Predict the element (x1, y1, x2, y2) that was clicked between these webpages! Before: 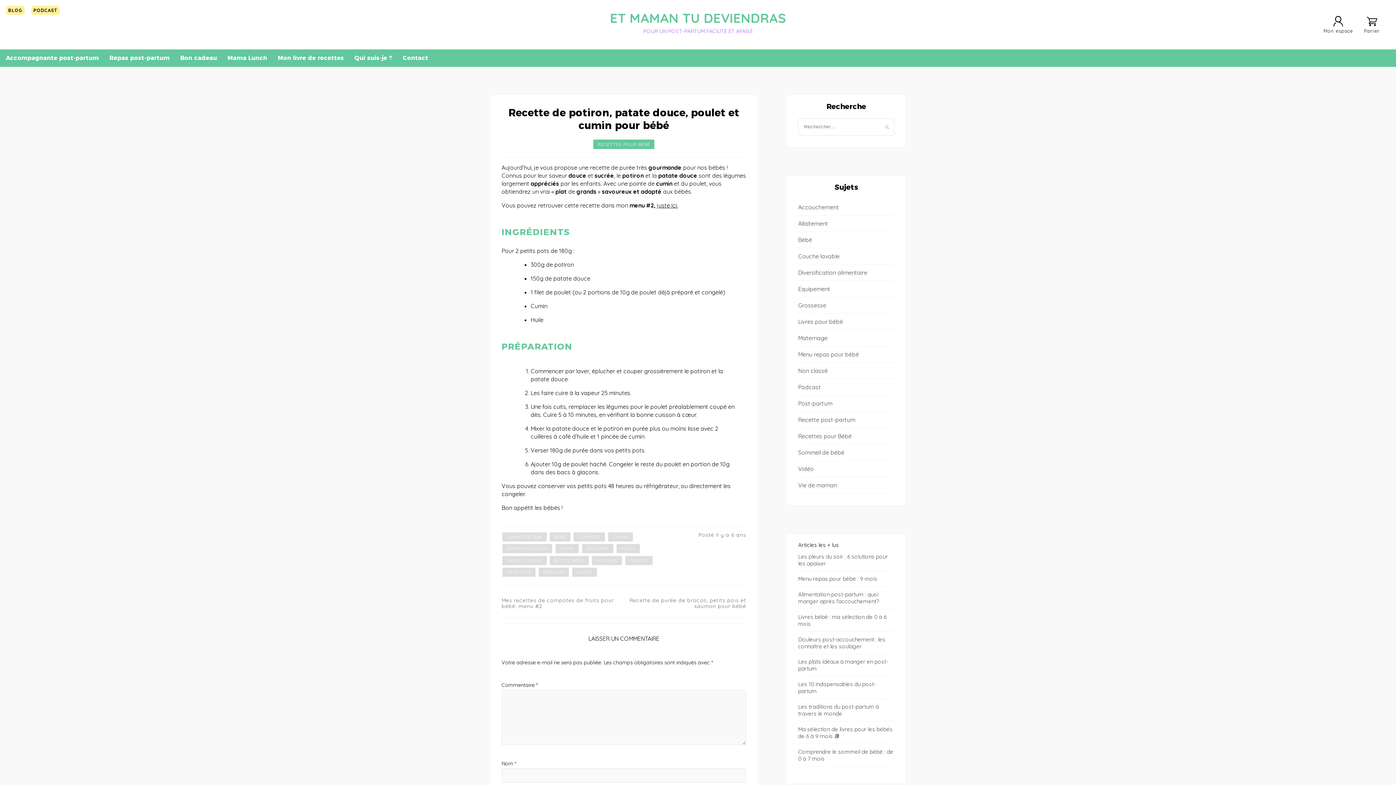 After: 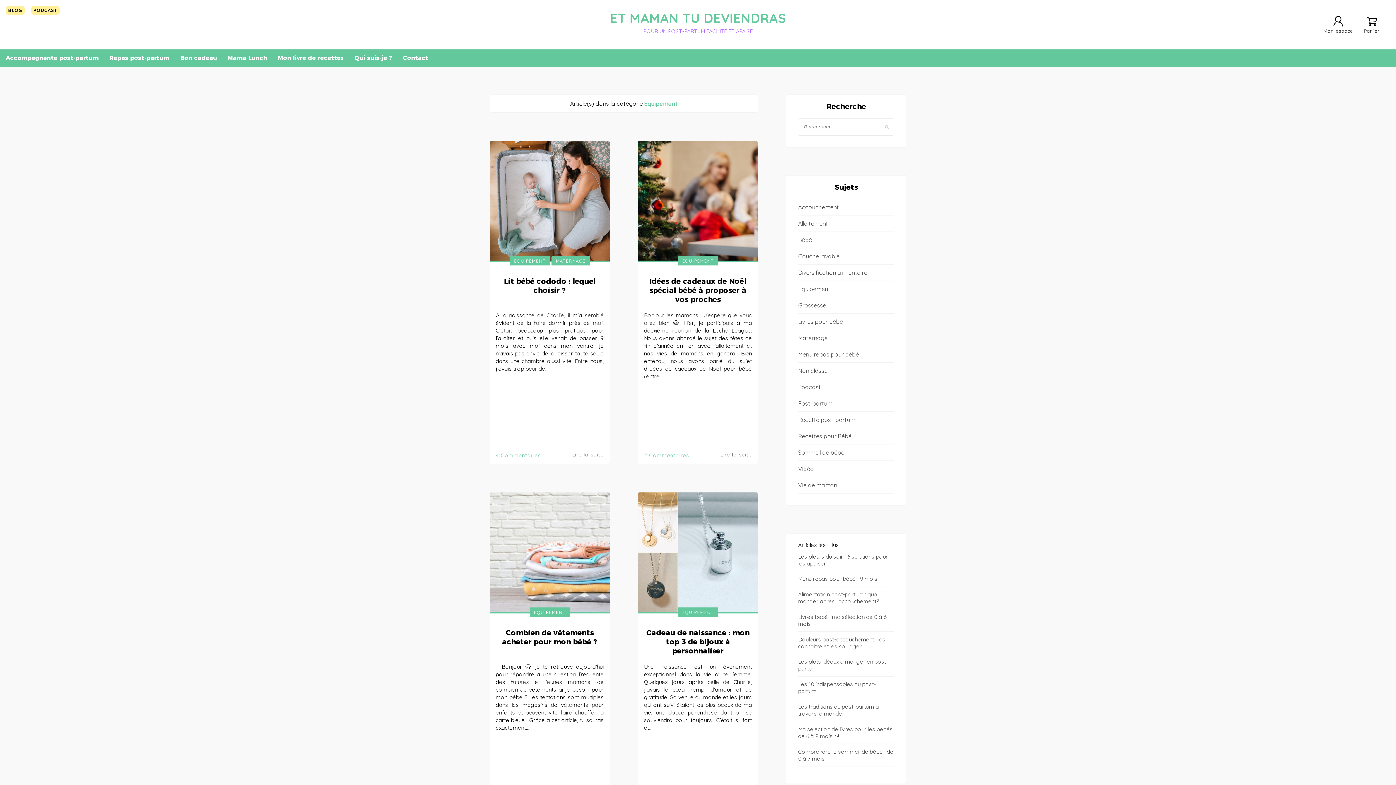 Action: label: Equipement bbox: (798, 281, 894, 297)